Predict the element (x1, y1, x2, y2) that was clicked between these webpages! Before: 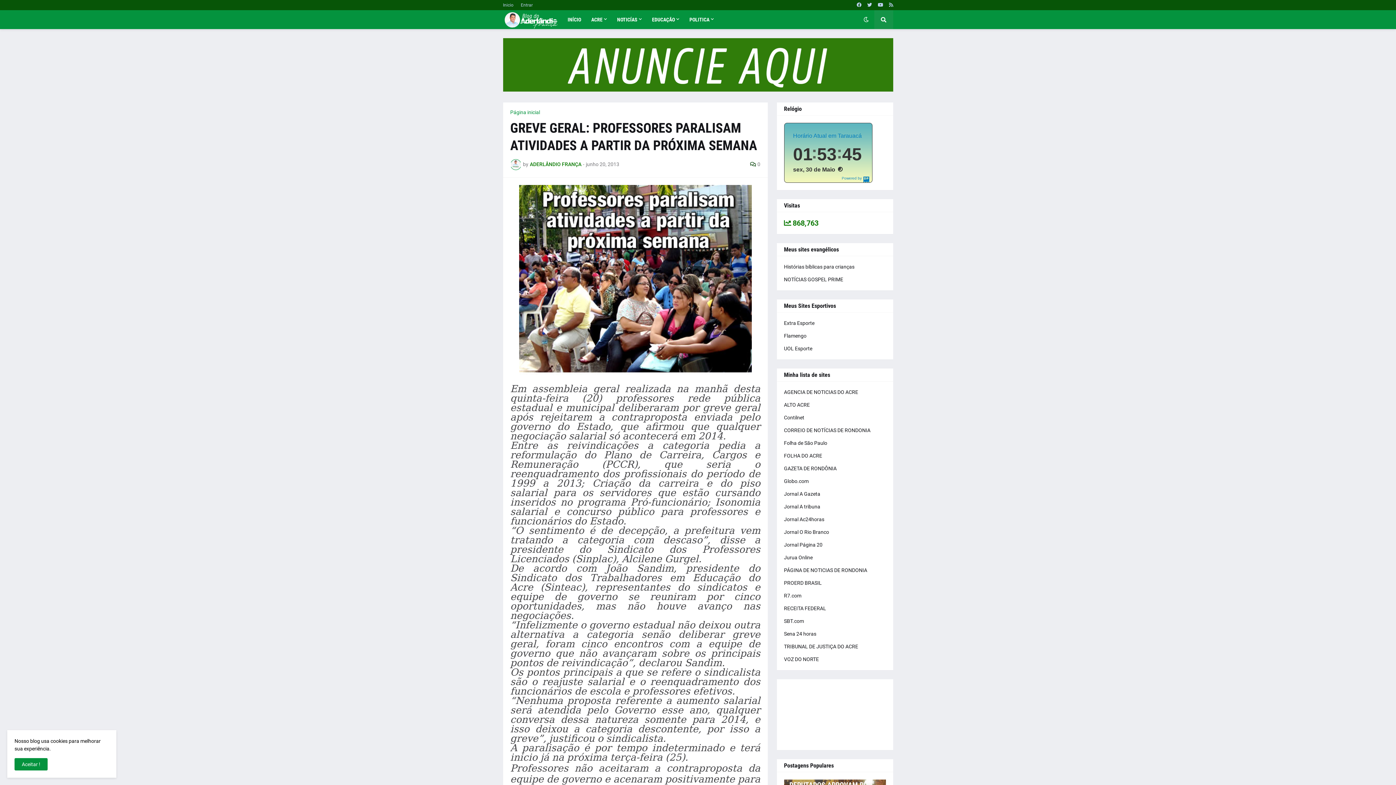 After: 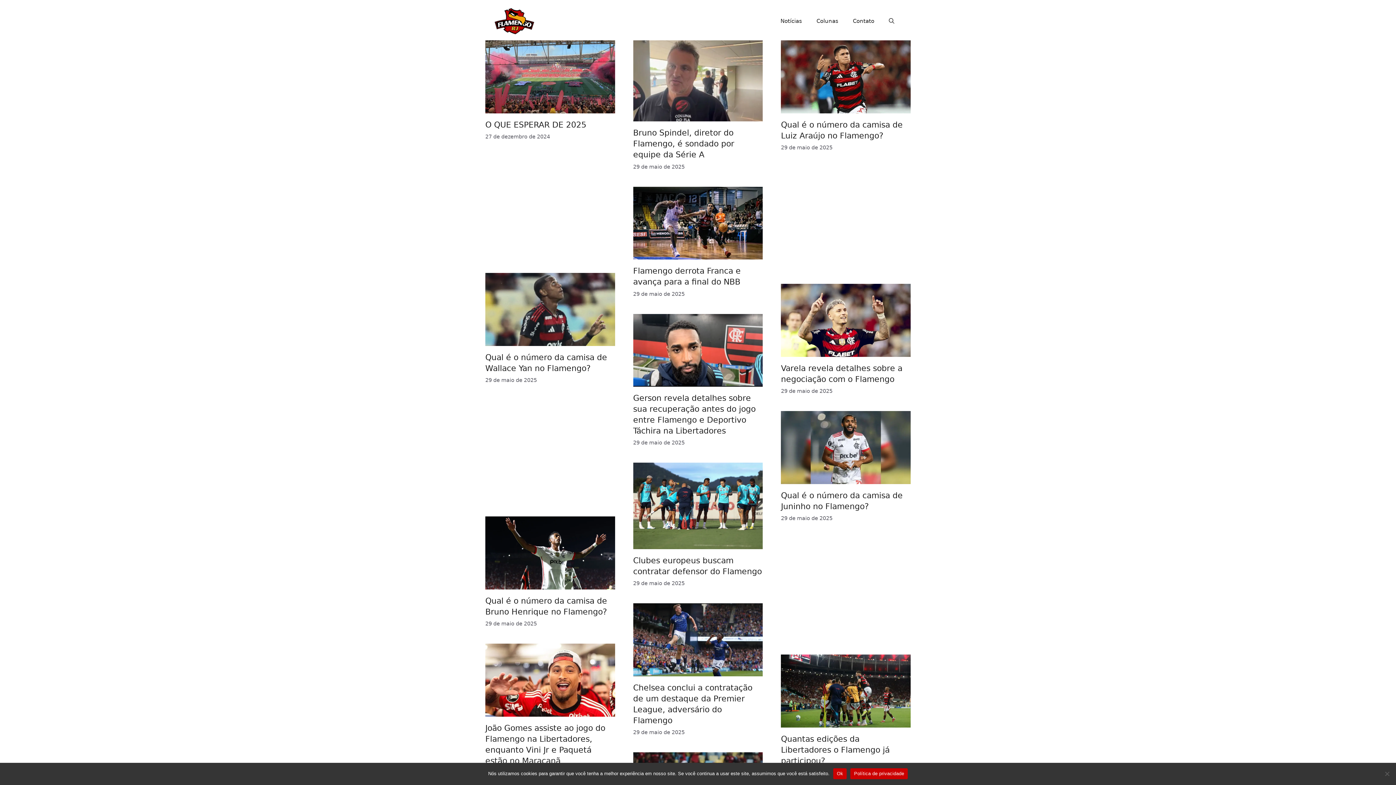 Action: bbox: (784, 329, 886, 342) label: Flamengo